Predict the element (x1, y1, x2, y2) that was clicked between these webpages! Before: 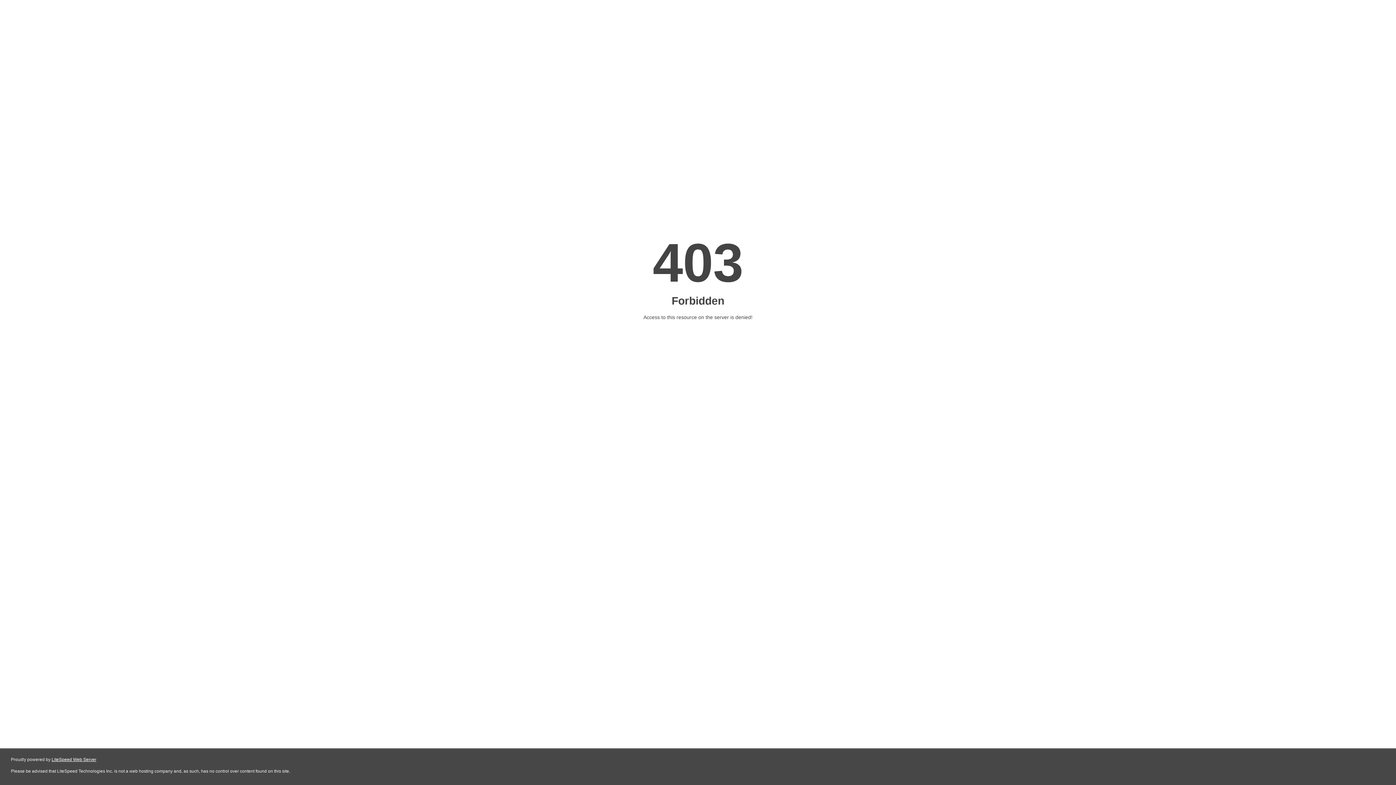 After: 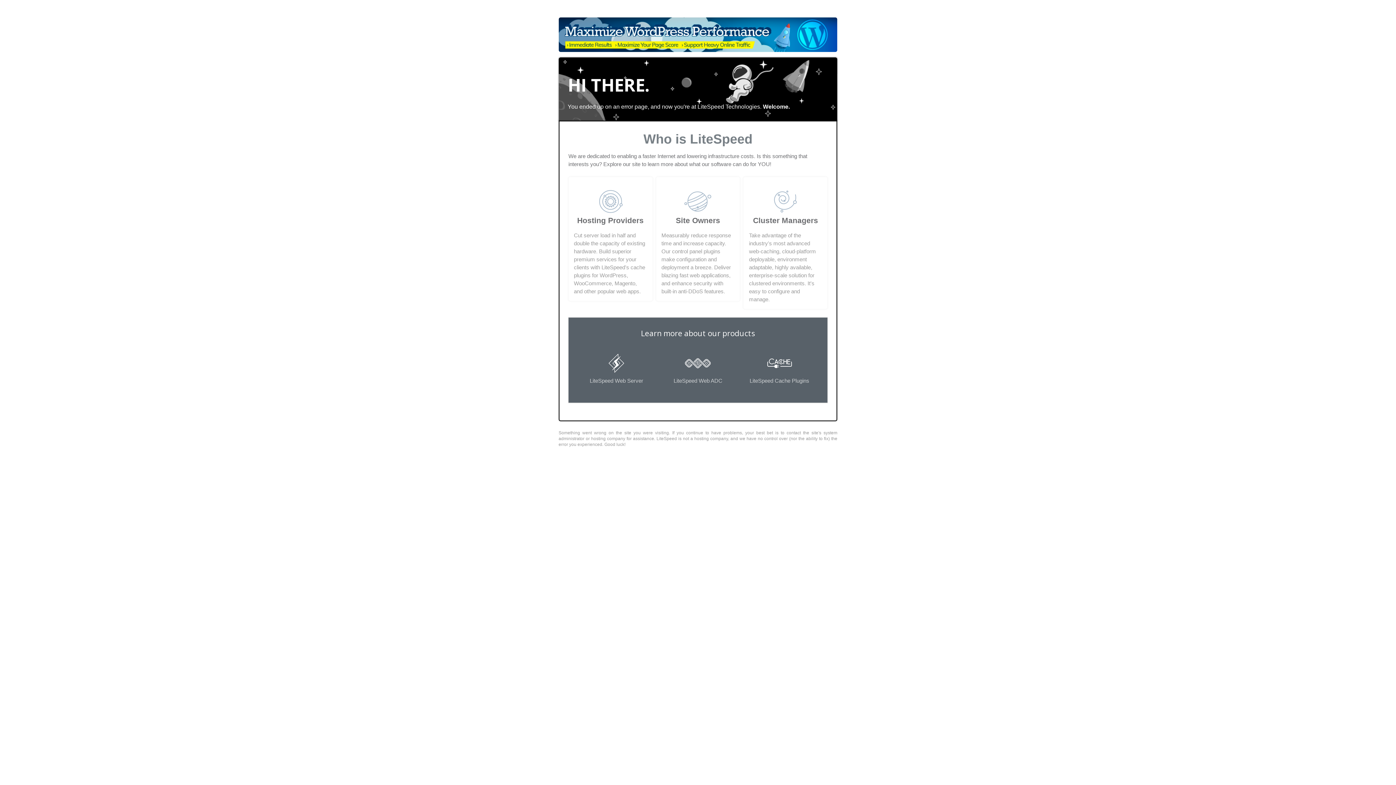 Action: bbox: (51, 757, 96, 762) label: LiteSpeed Web Server